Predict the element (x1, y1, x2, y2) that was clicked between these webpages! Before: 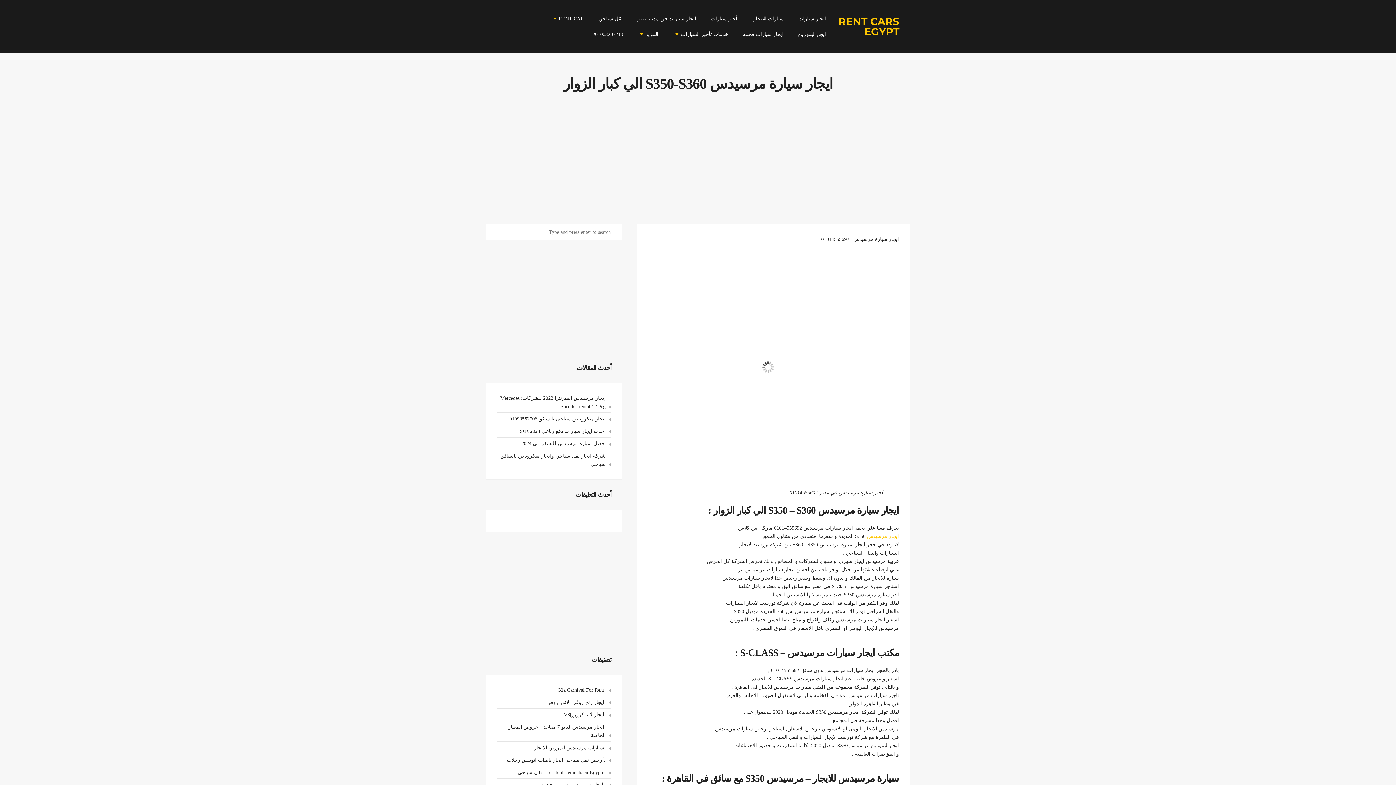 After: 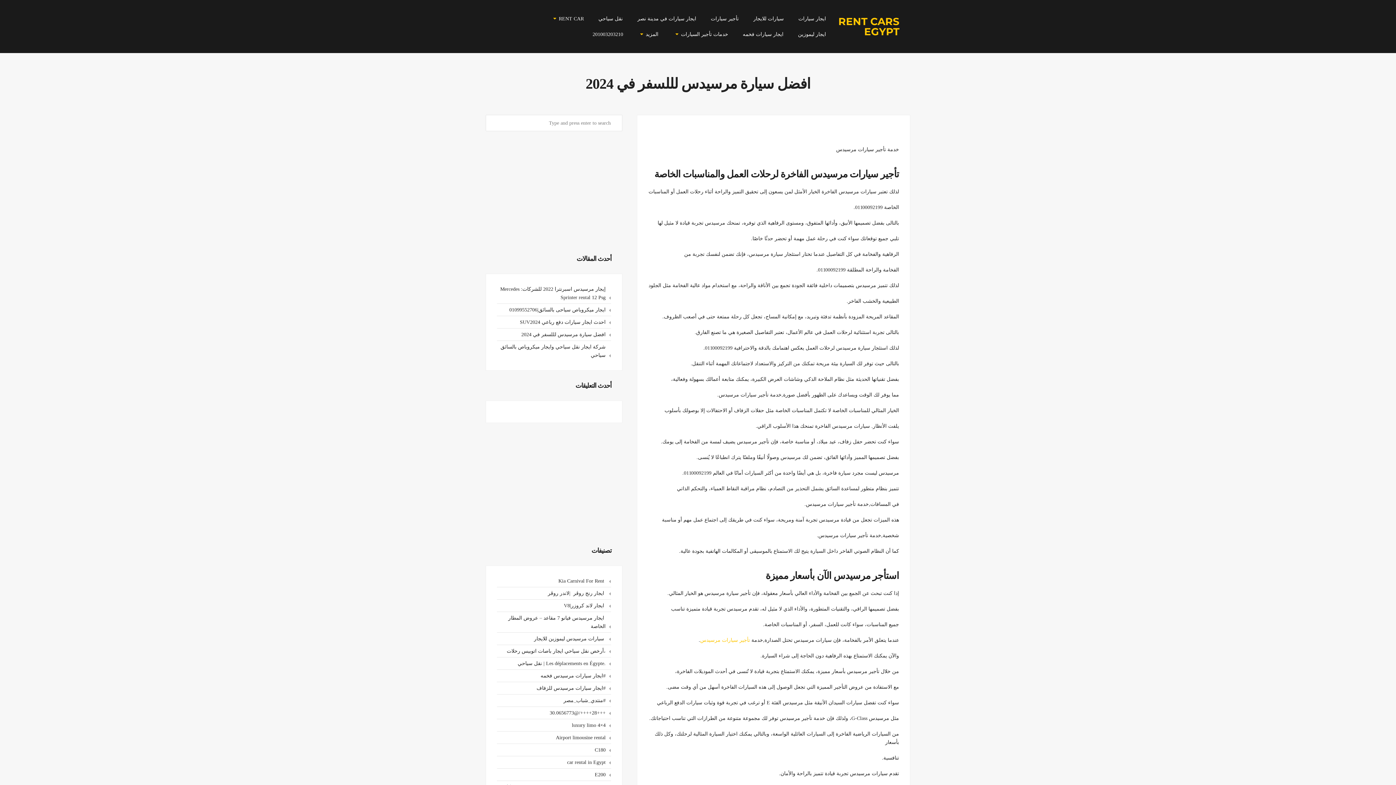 Action: bbox: (521, 441, 605, 446) label: افضل سيارة مرسيدس لللسفر في 2024